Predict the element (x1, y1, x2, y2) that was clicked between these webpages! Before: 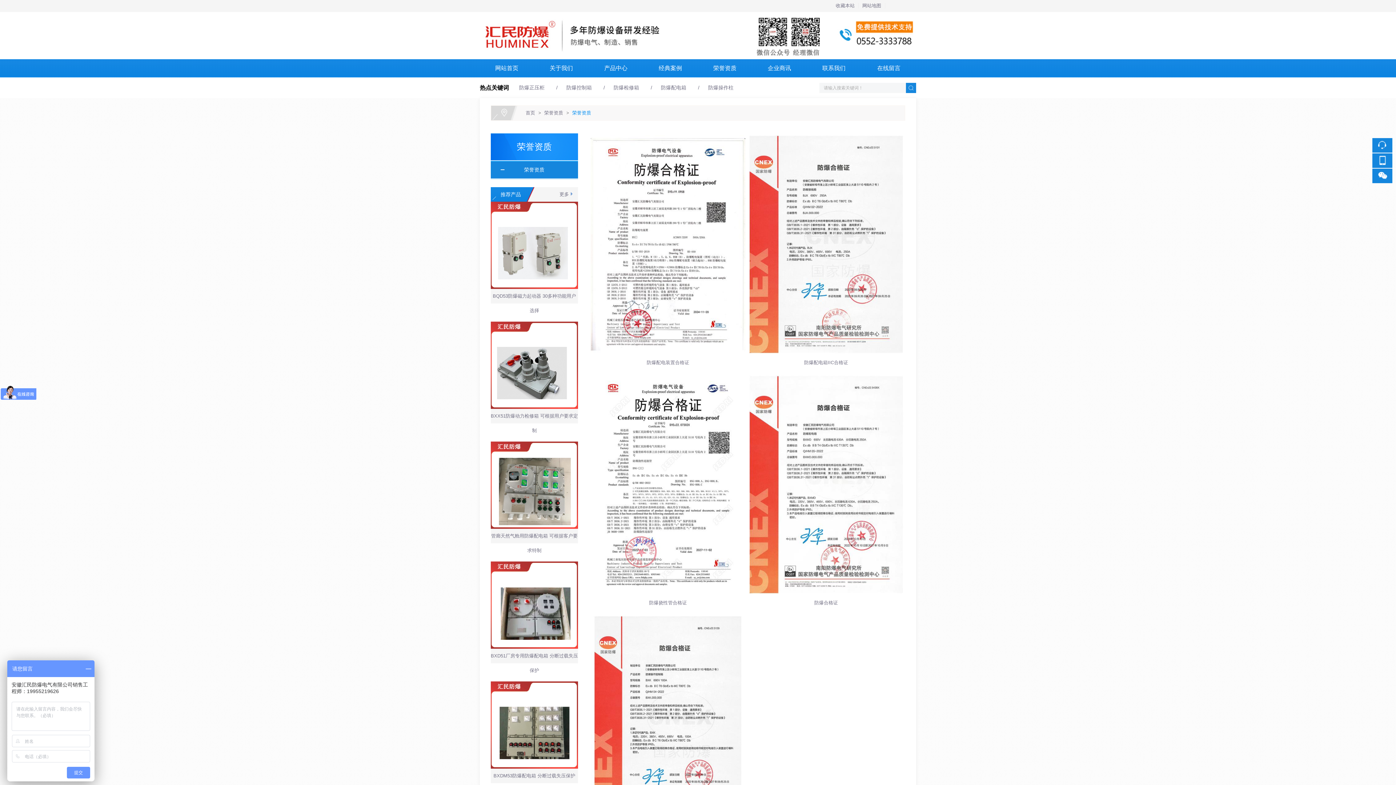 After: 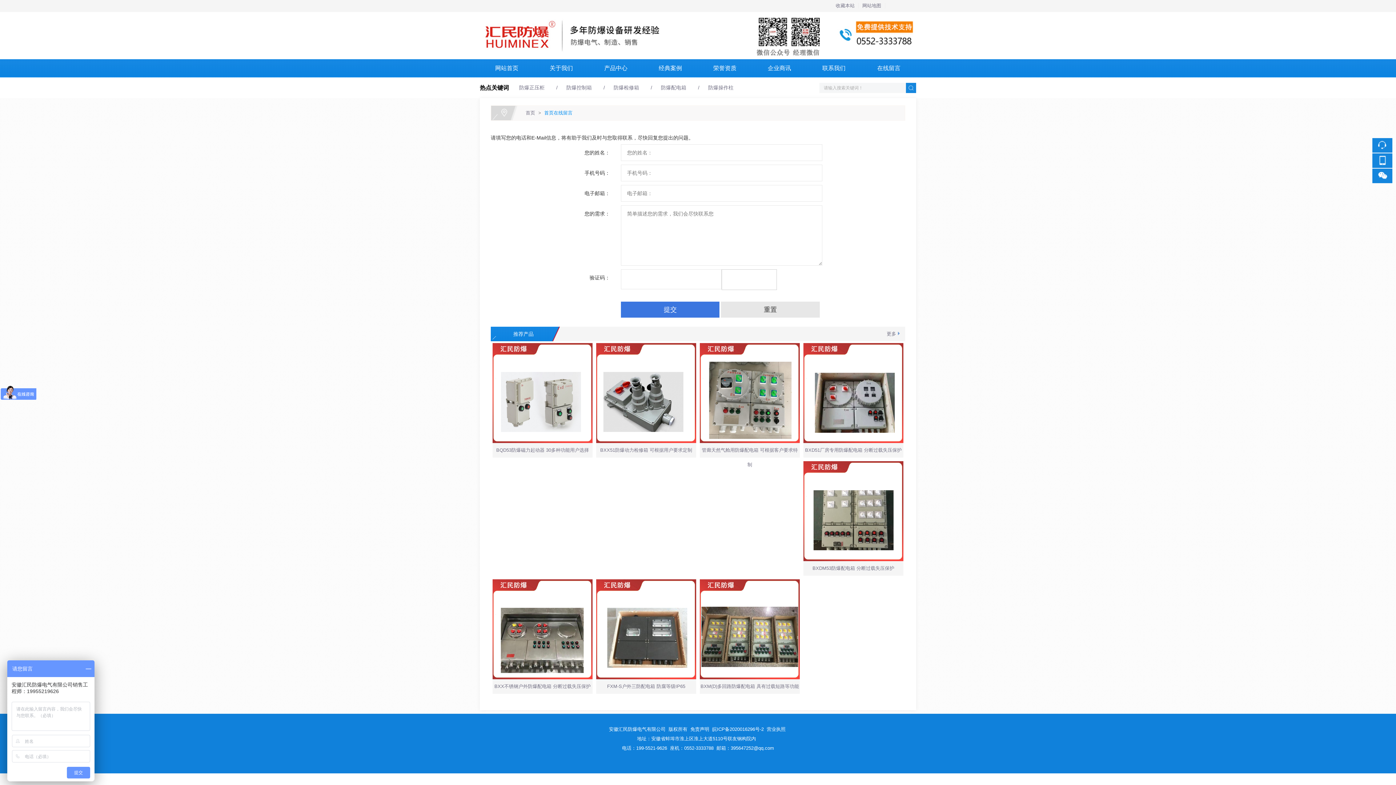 Action: bbox: (861, 59, 916, 77) label: 在线留言